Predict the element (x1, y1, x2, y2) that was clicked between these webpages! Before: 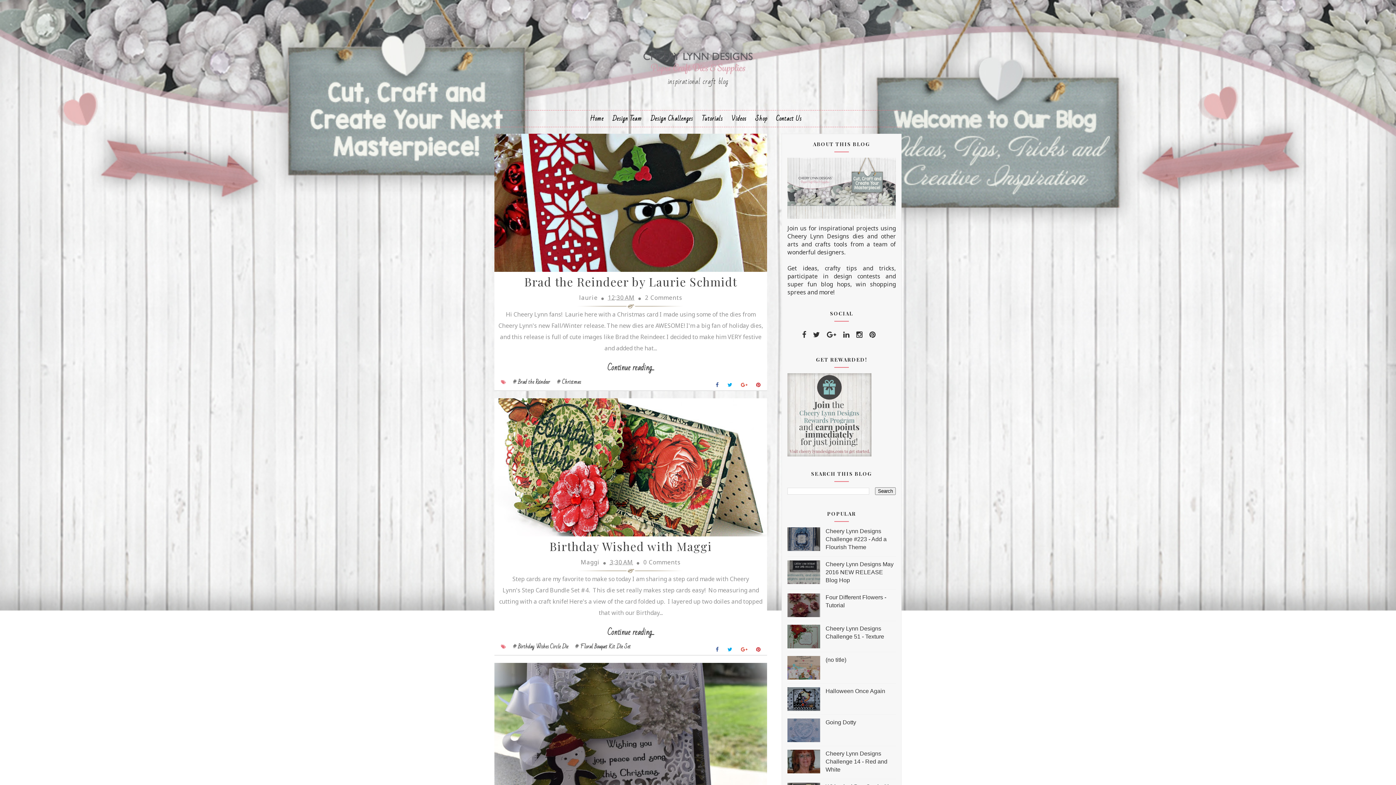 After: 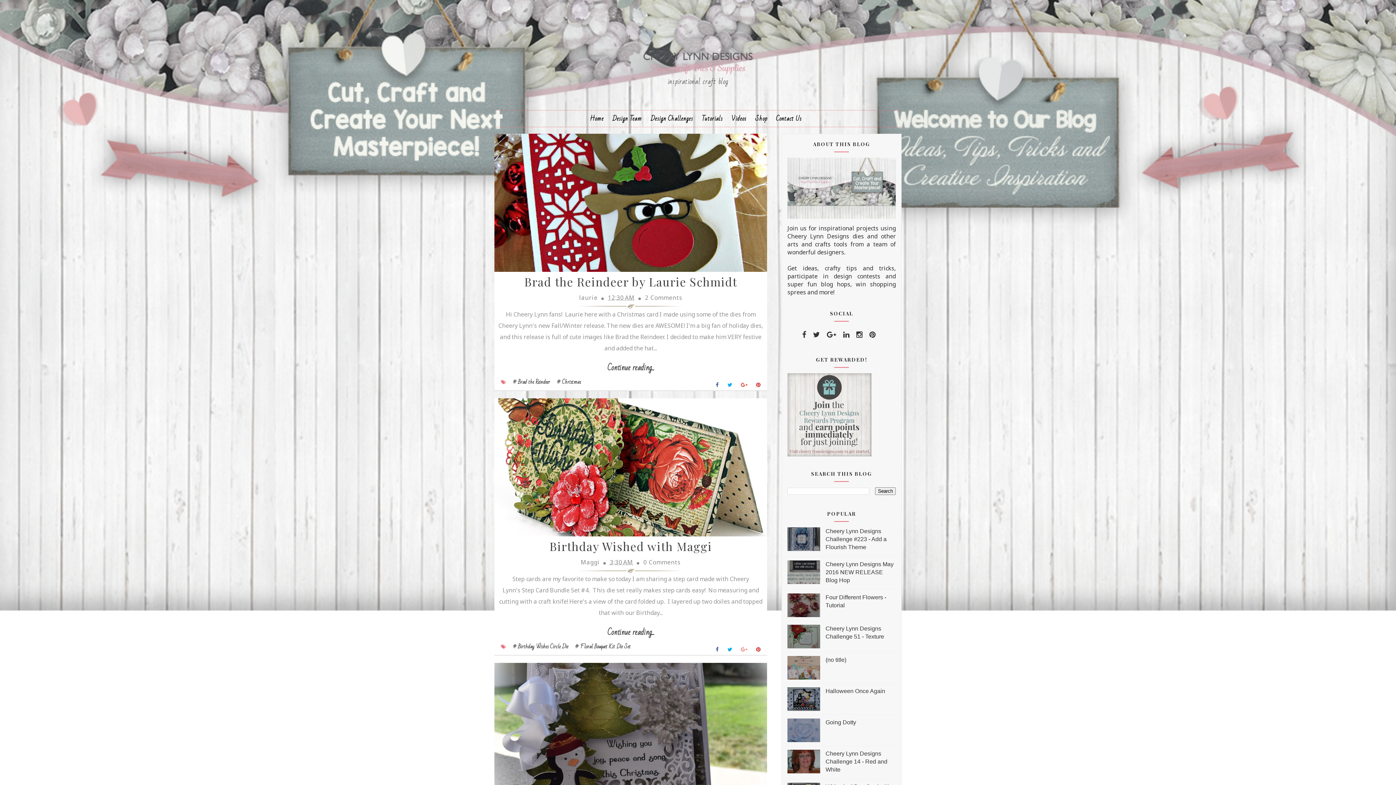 Action: bbox: (738, 645, 750, 653)